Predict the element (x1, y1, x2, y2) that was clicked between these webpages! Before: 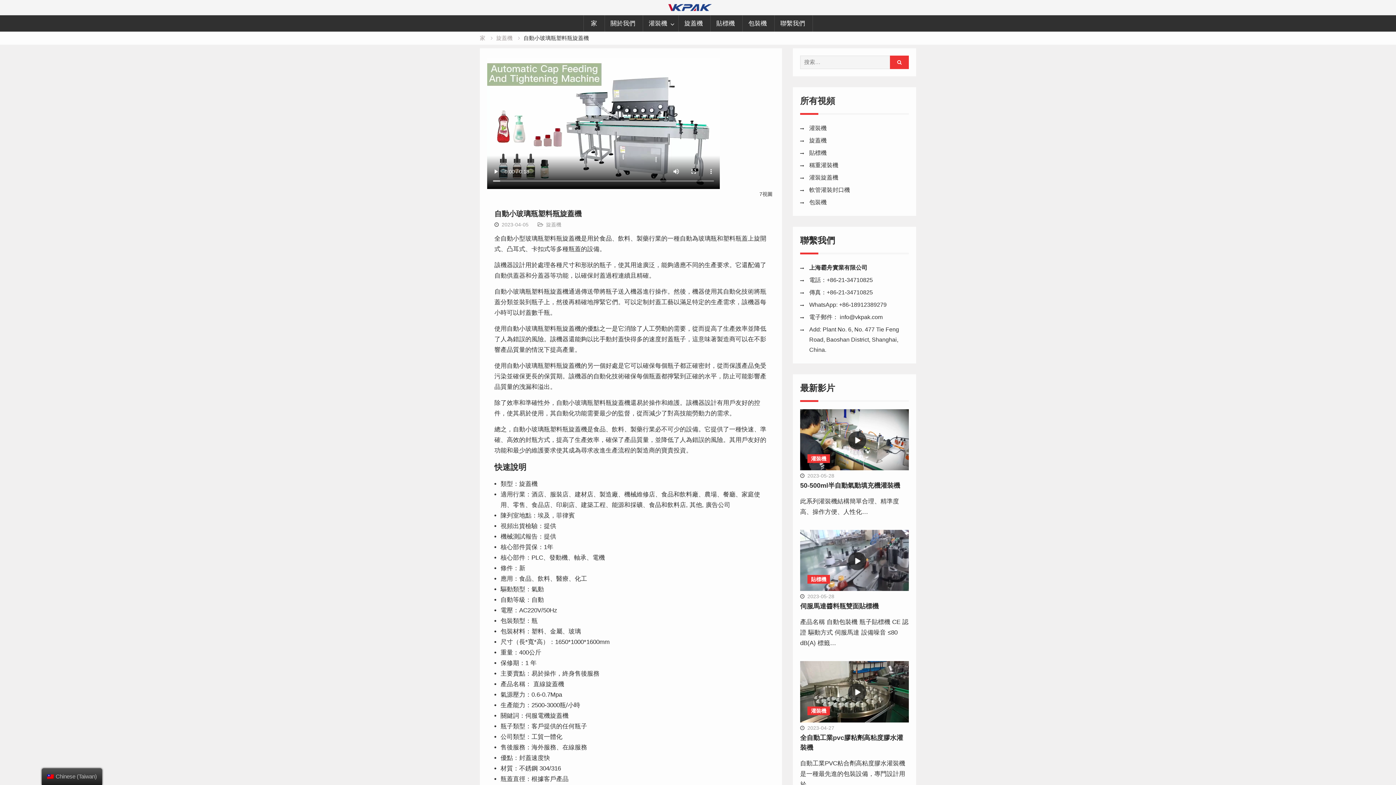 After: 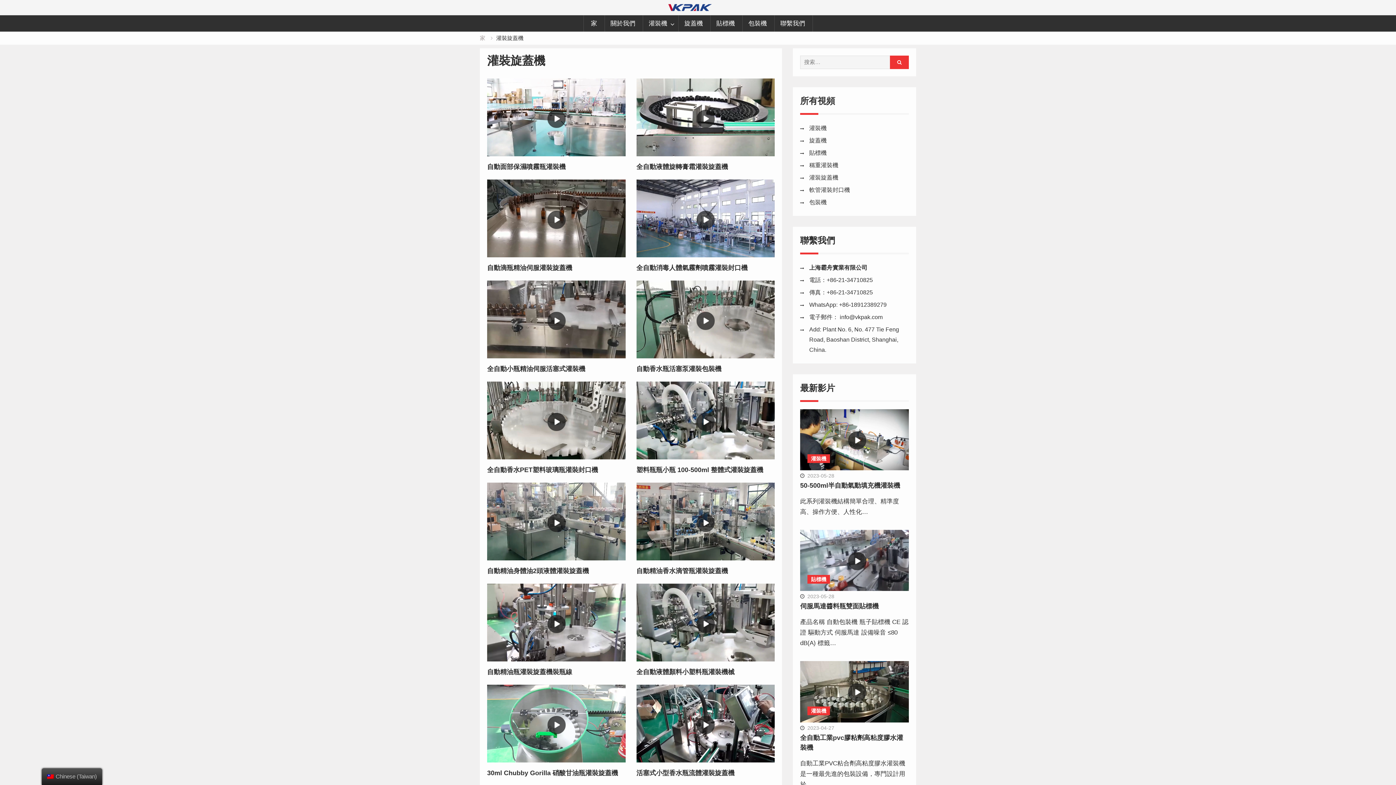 Action: label: 灌裝旋蓋機 bbox: (809, 174, 838, 180)